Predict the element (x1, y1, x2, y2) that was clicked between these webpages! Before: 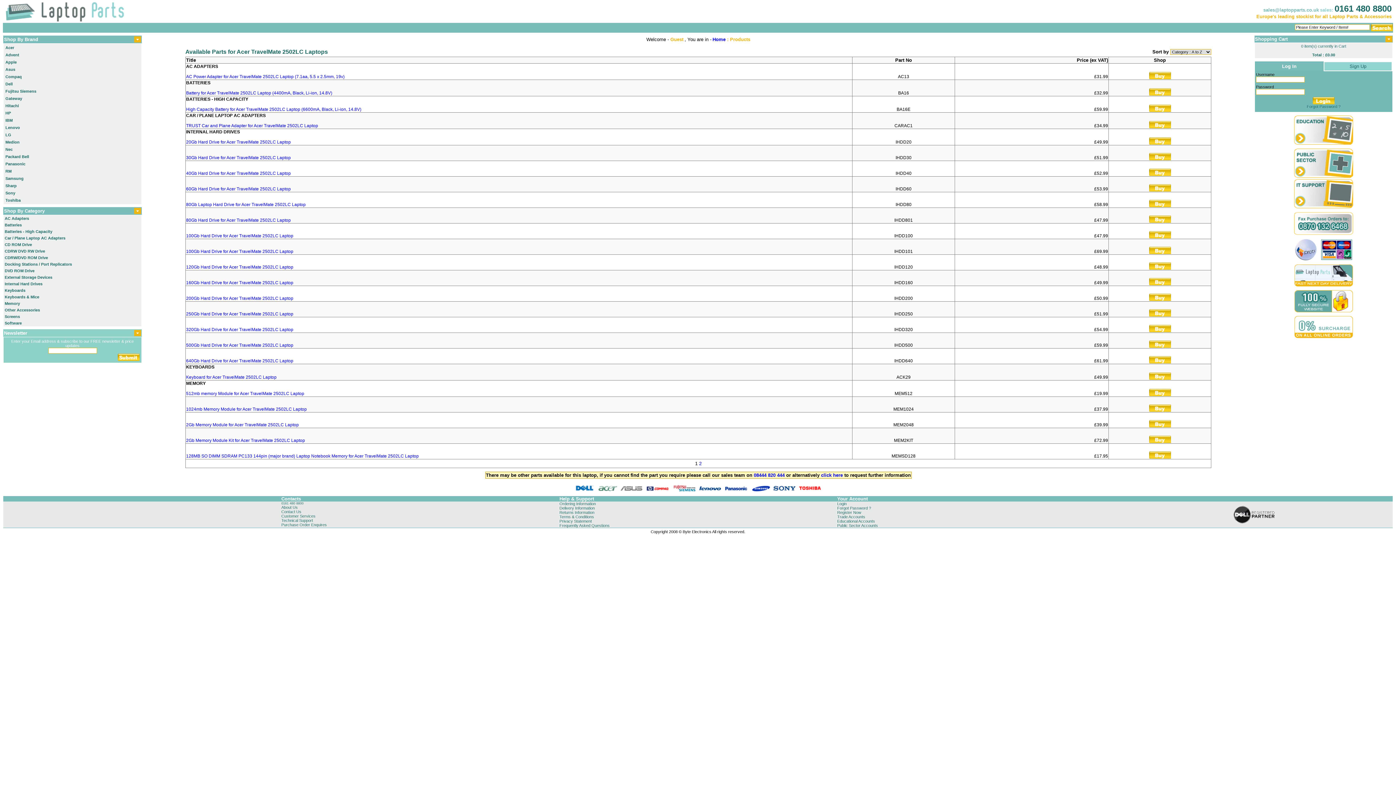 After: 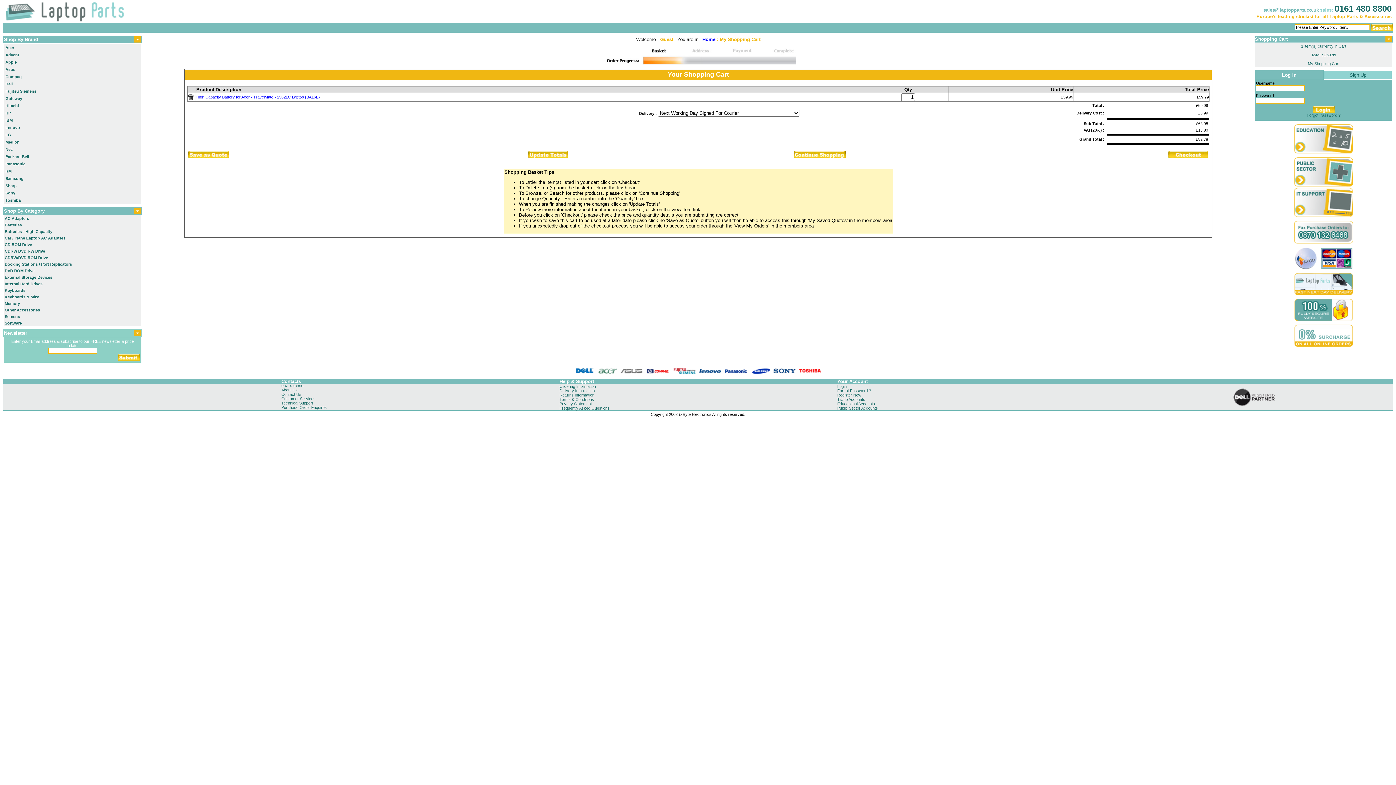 Action: bbox: (1149, 108, 1171, 112)